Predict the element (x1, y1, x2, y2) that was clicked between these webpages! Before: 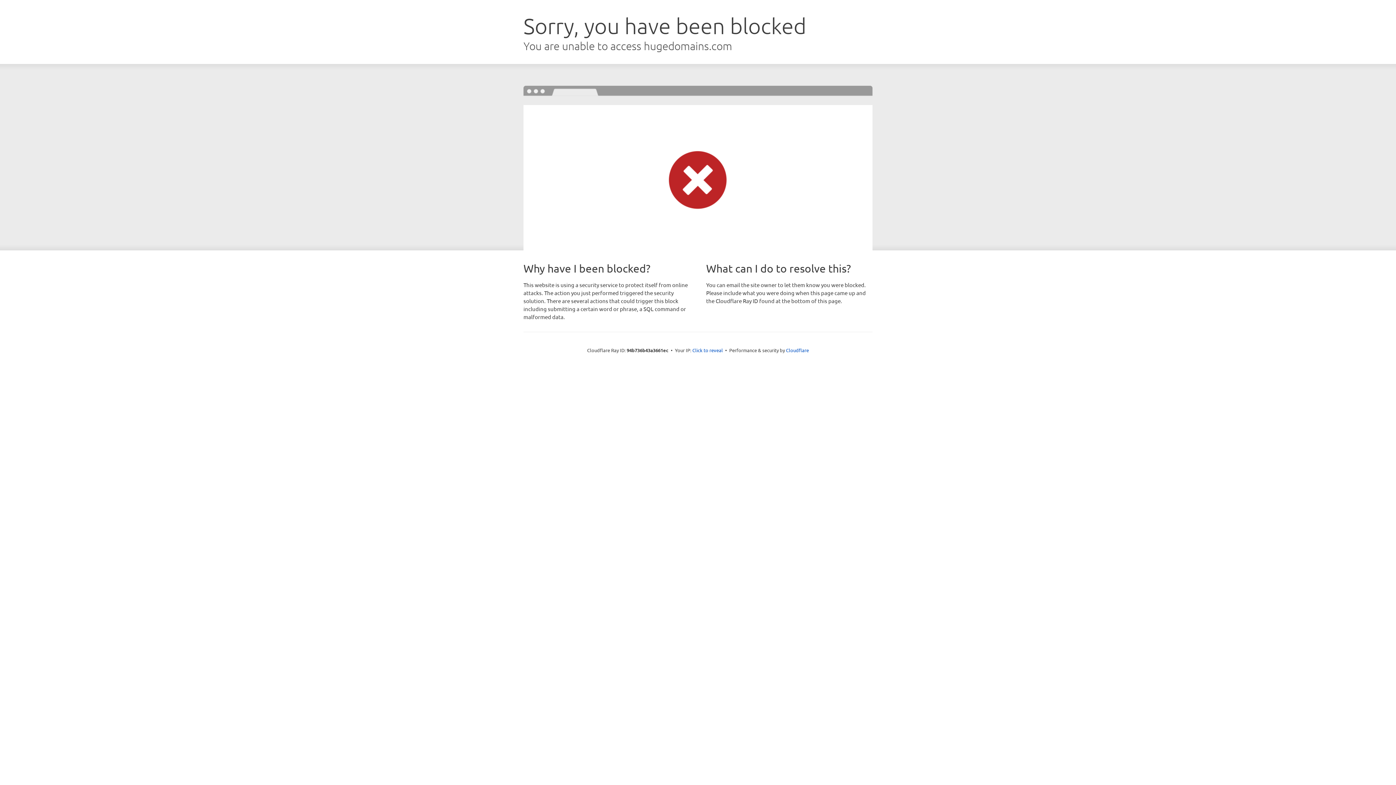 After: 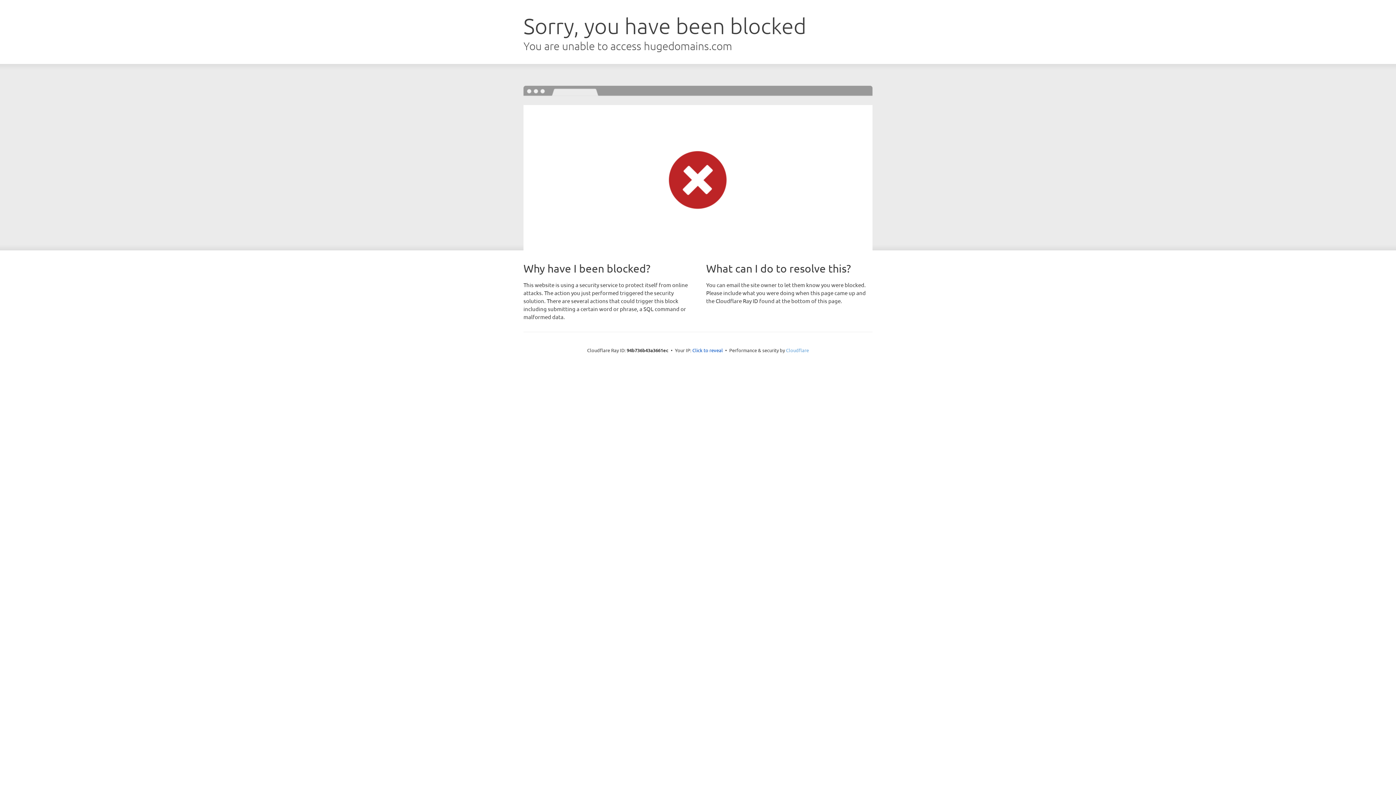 Action: bbox: (786, 347, 809, 353) label: Cloudflare